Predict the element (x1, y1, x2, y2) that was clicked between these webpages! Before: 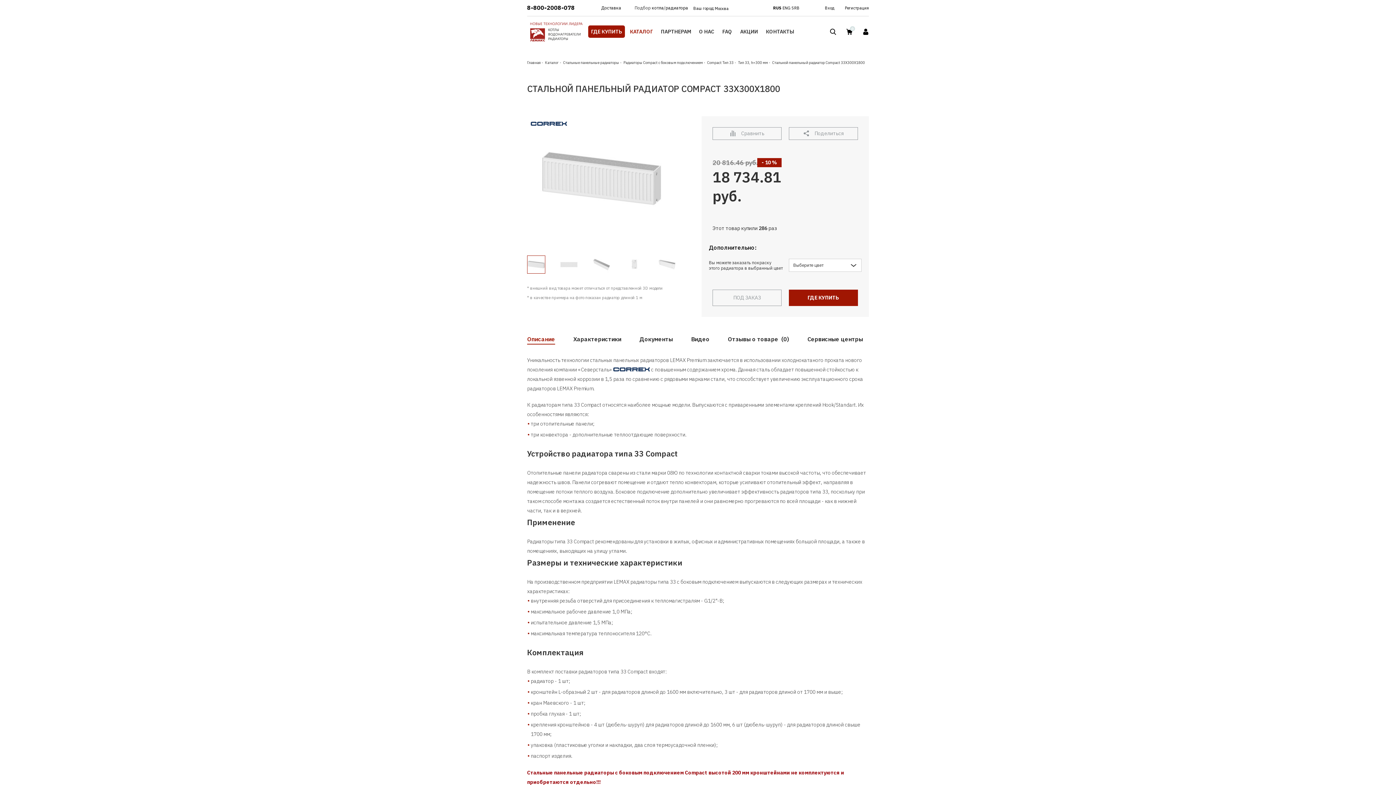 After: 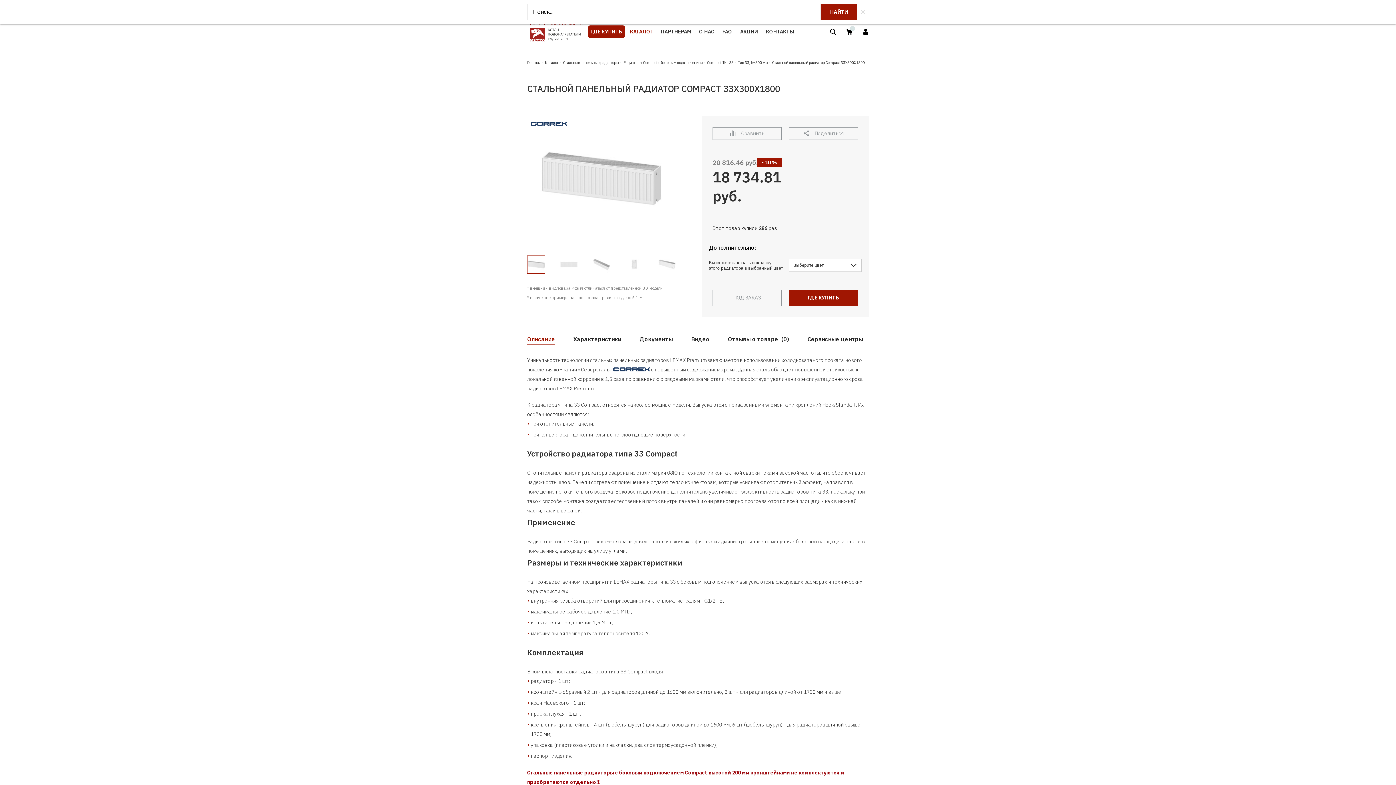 Action: bbox: (830, 28, 836, 34)